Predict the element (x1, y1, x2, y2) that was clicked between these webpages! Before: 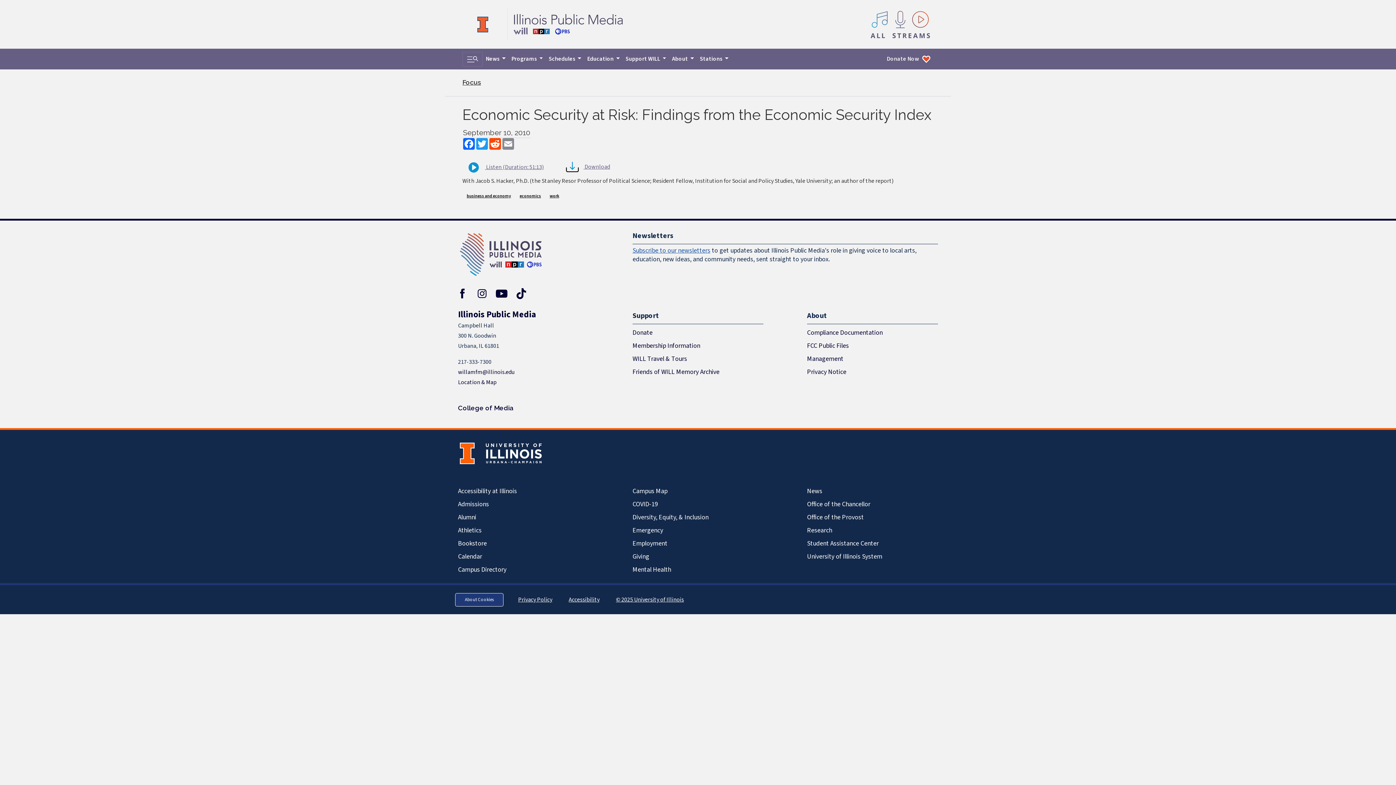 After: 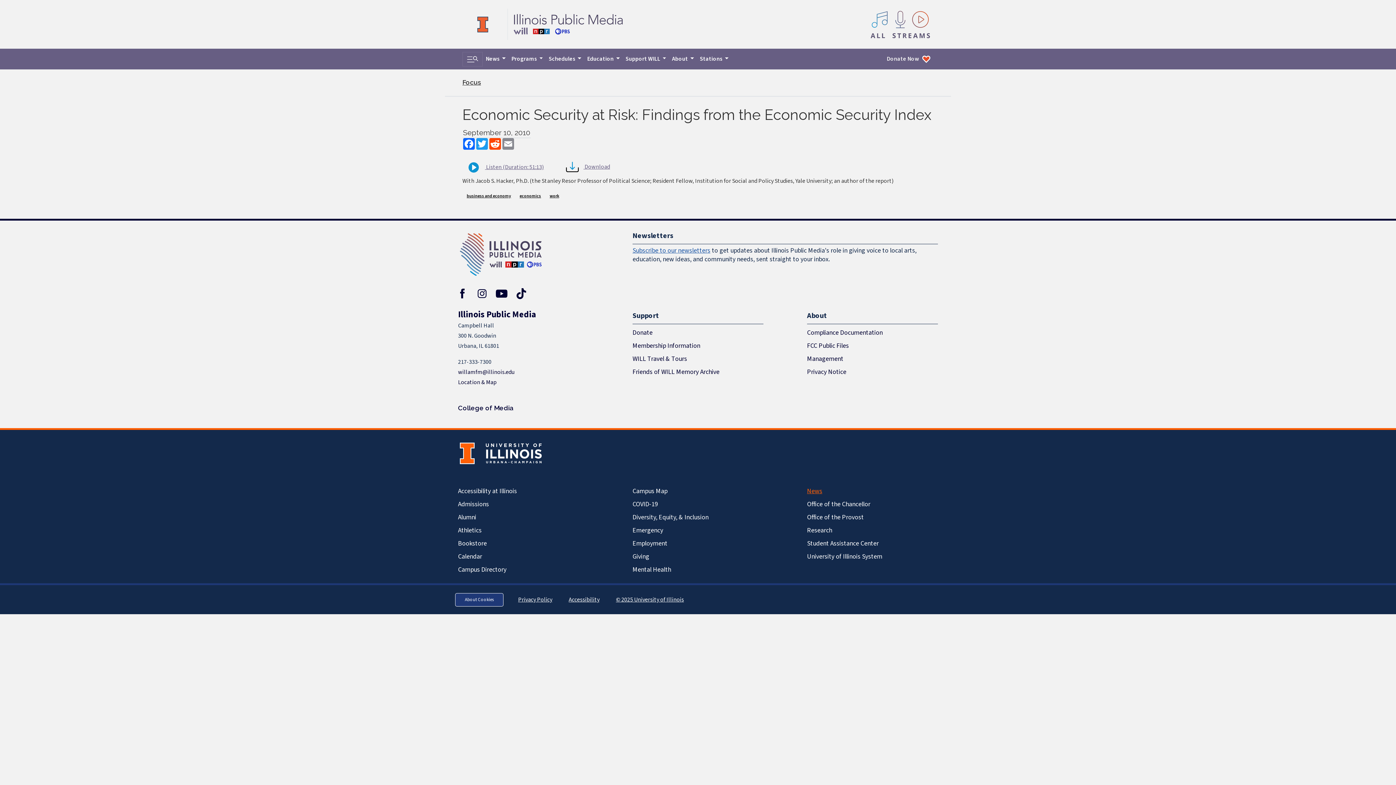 Action: label: News bbox: (807, 485, 938, 498)